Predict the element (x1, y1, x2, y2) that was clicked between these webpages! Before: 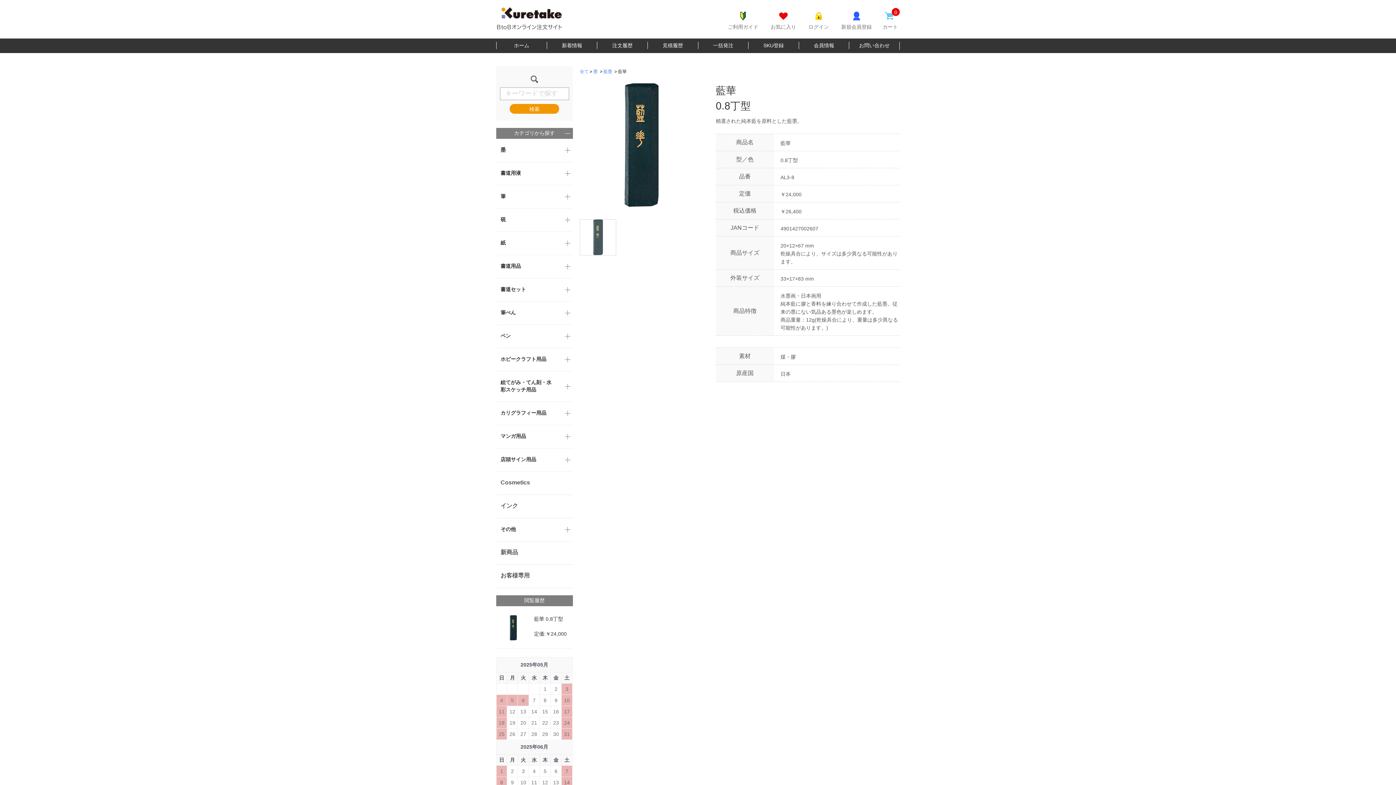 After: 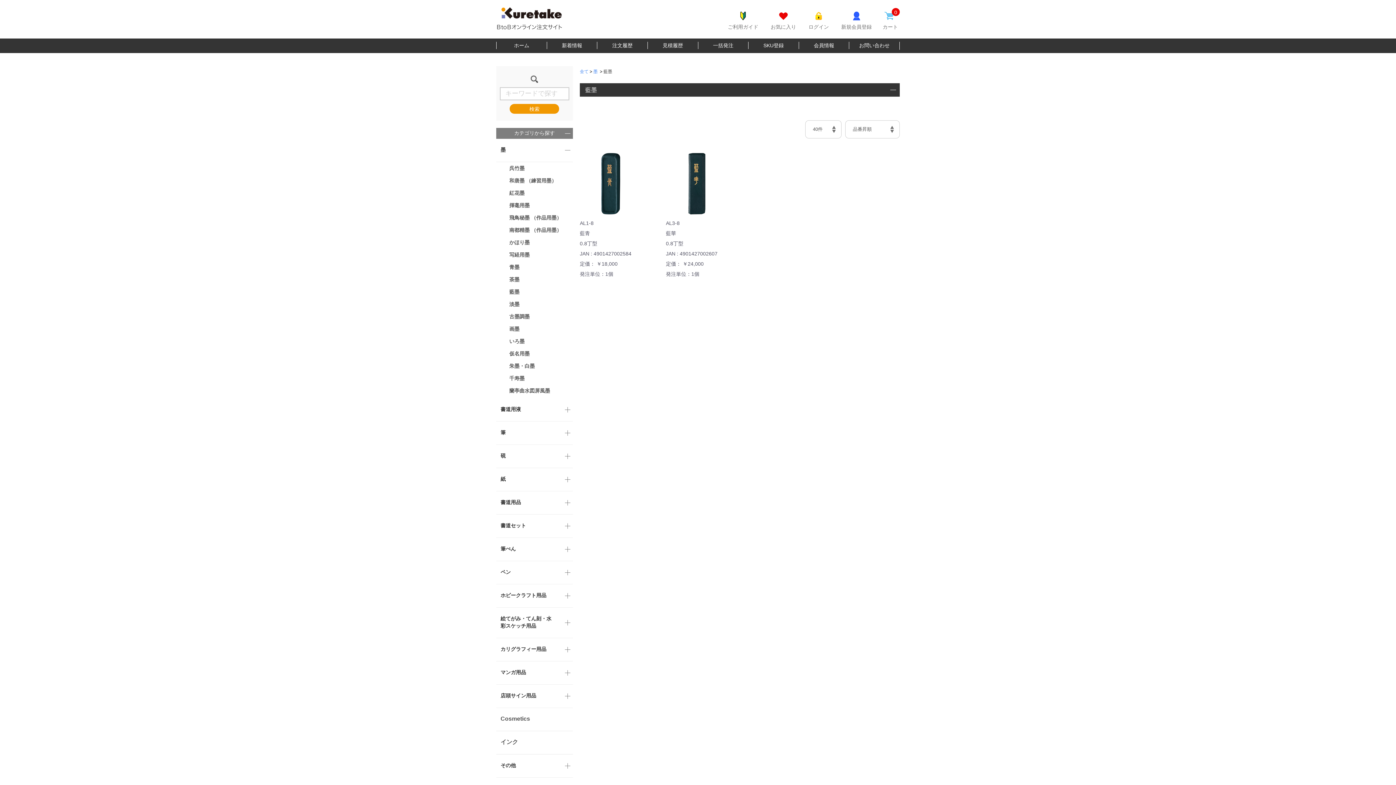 Action: label: 藍墨 bbox: (603, 68, 612, 74)